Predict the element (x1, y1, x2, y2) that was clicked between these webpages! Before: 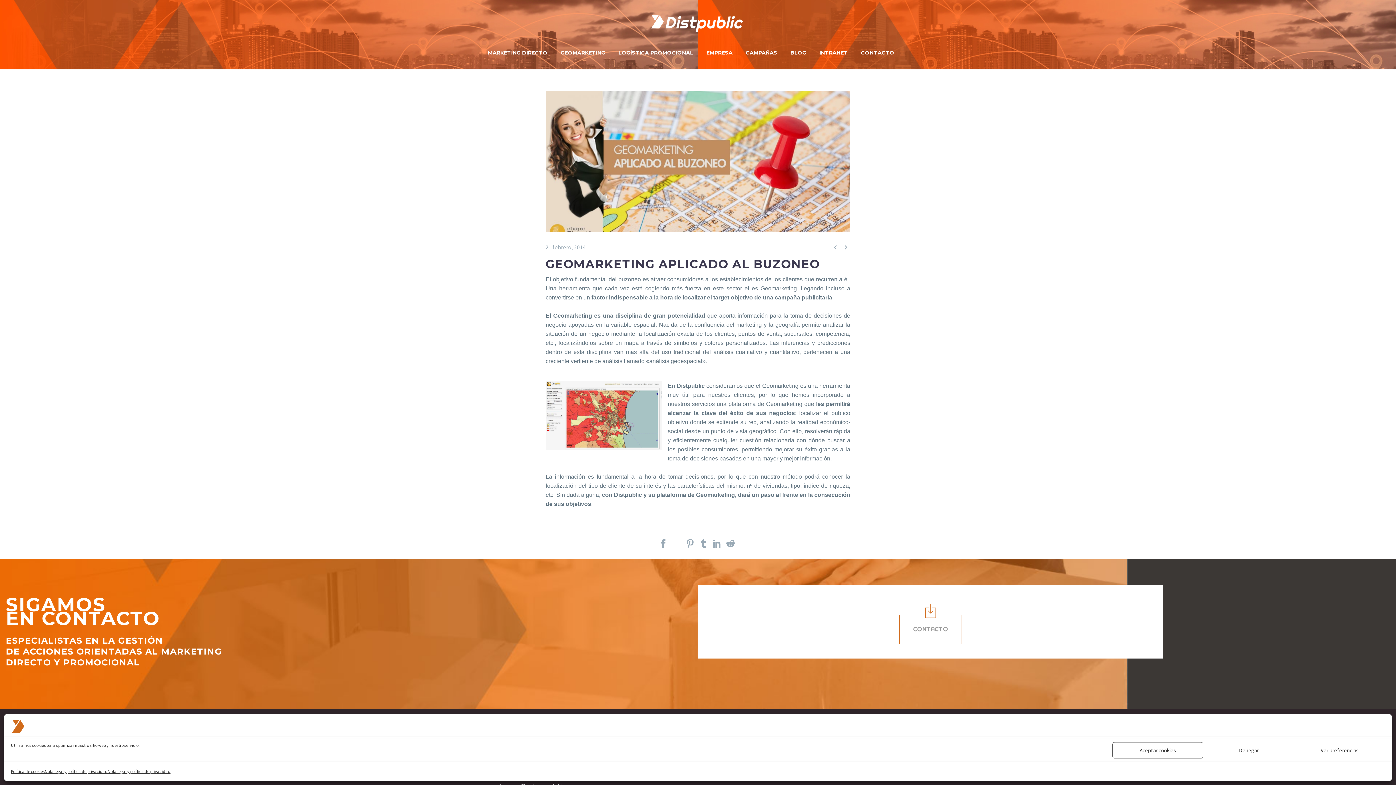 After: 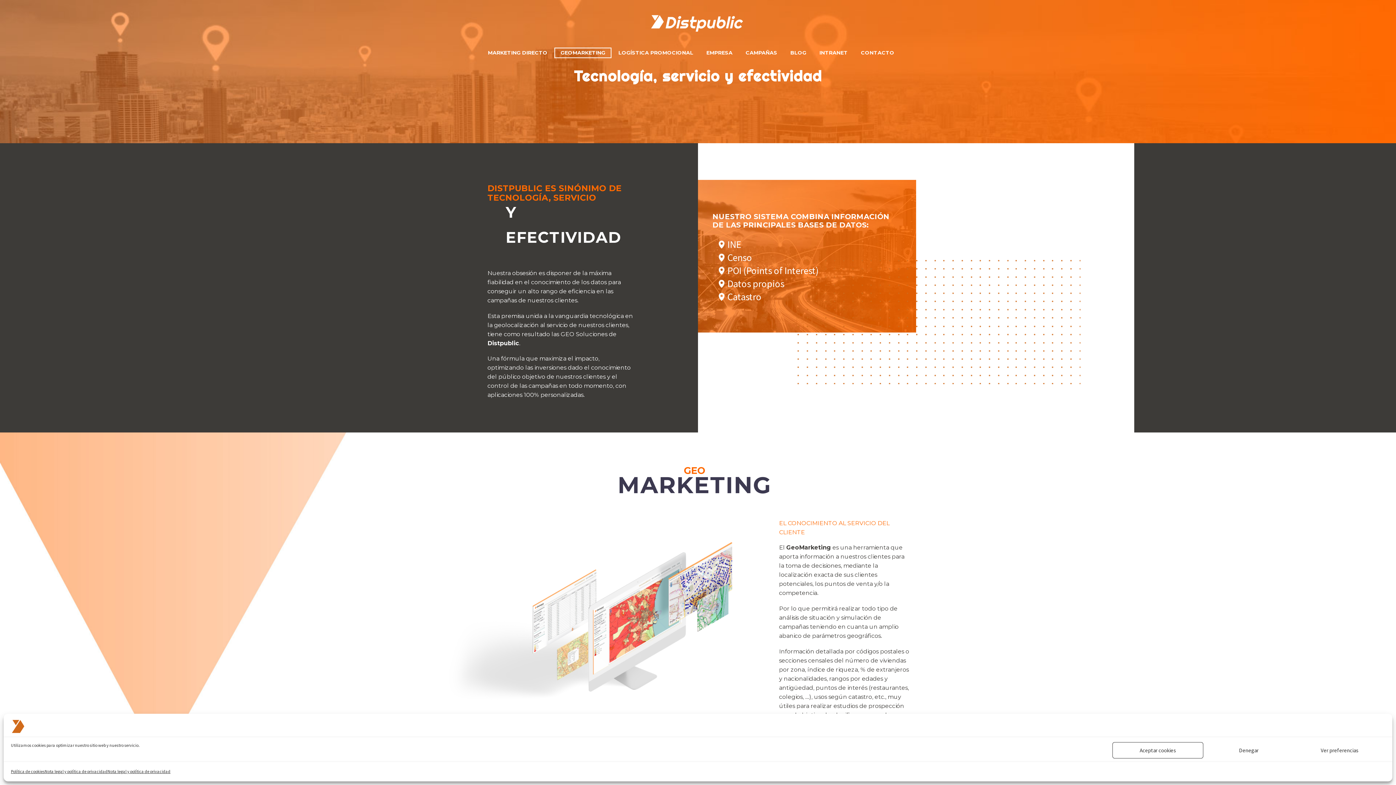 Action: bbox: (555, 48, 610, 57) label: GEOMARKETING